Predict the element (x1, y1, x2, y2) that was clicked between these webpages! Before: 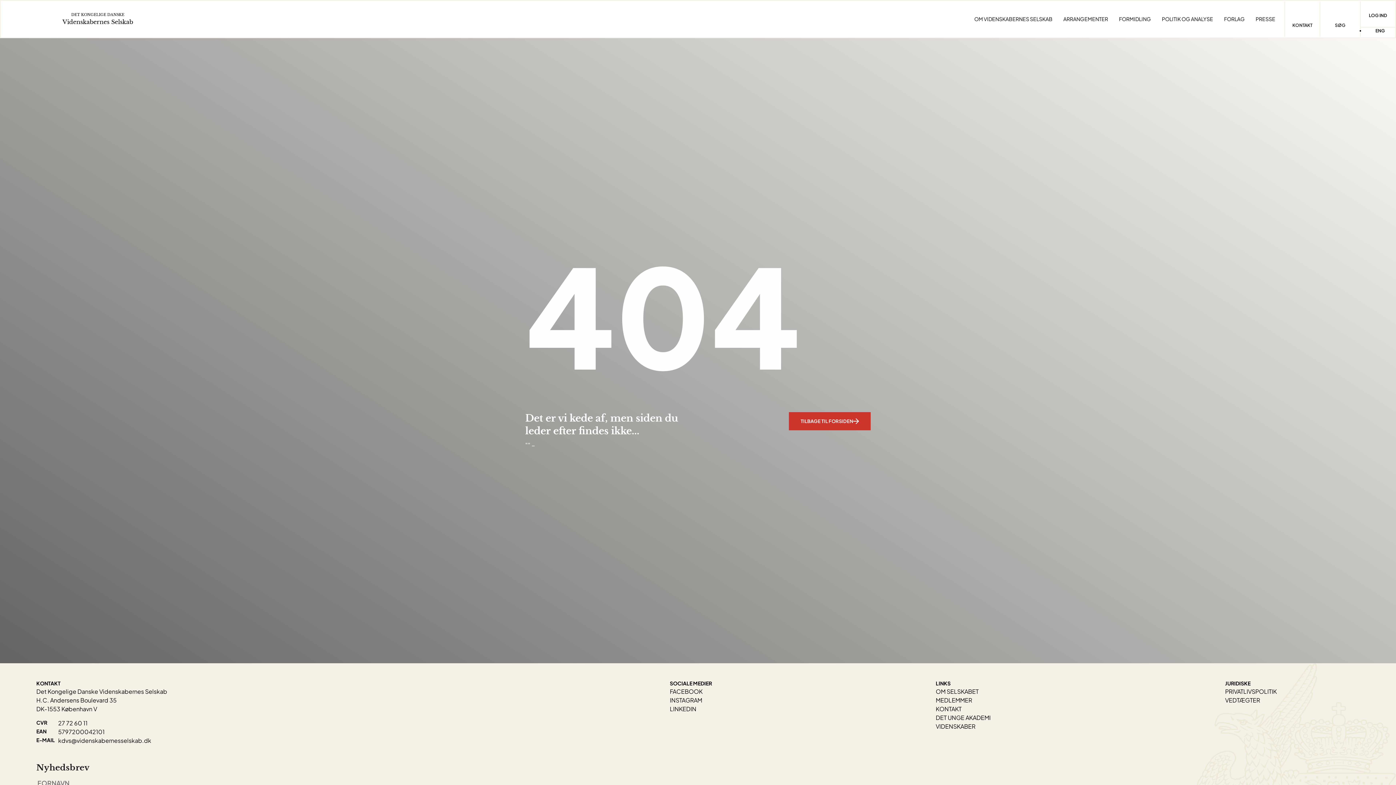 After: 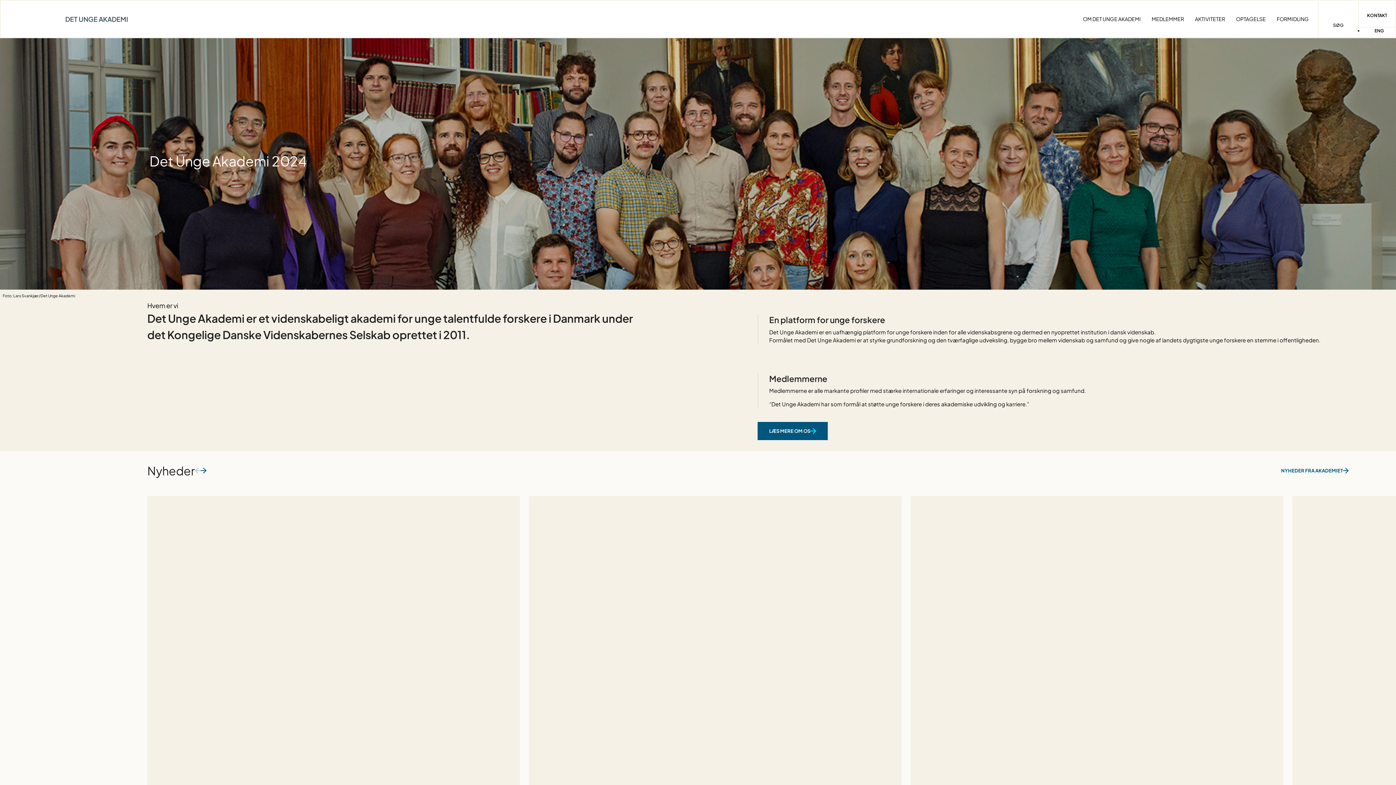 Action: label: DET UNGE AKADEMI bbox: (935, 714, 990, 721)